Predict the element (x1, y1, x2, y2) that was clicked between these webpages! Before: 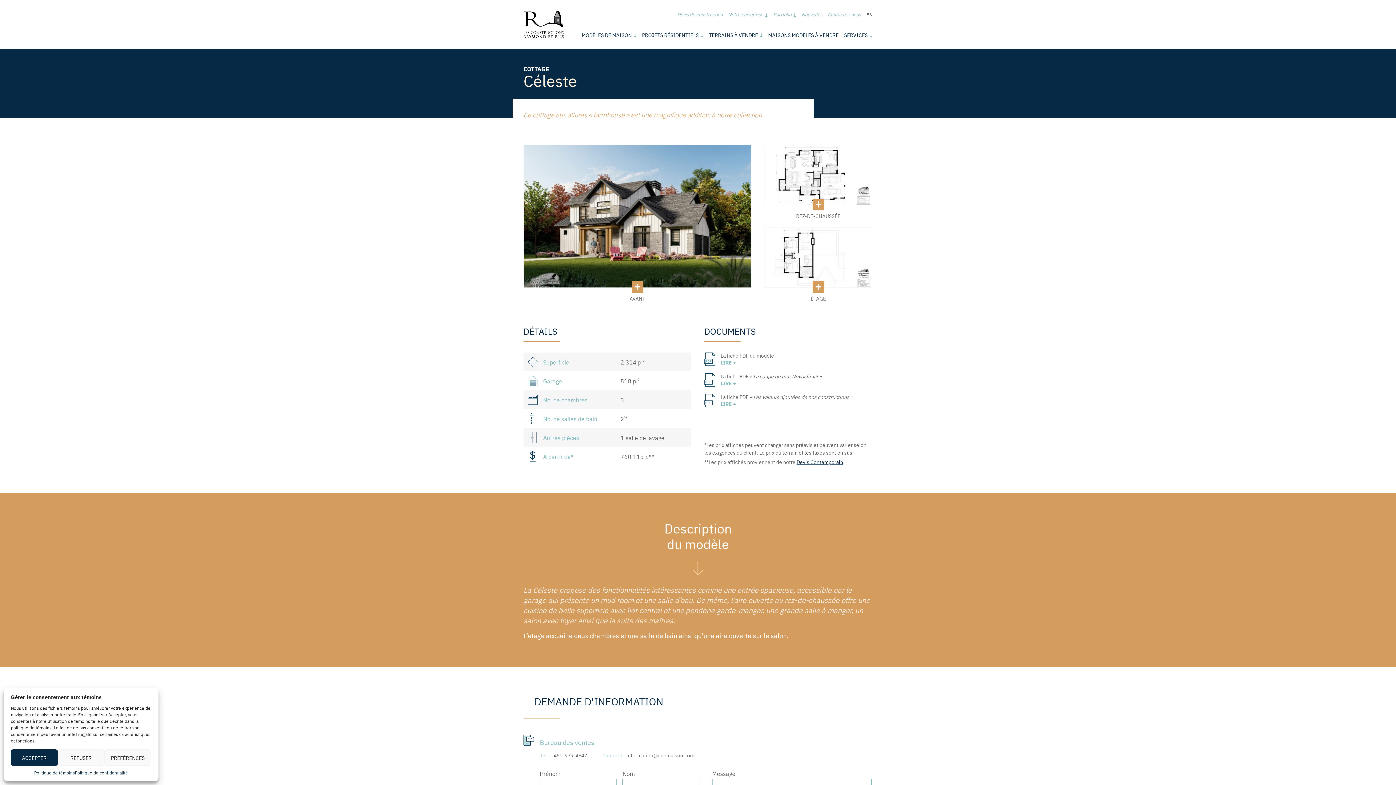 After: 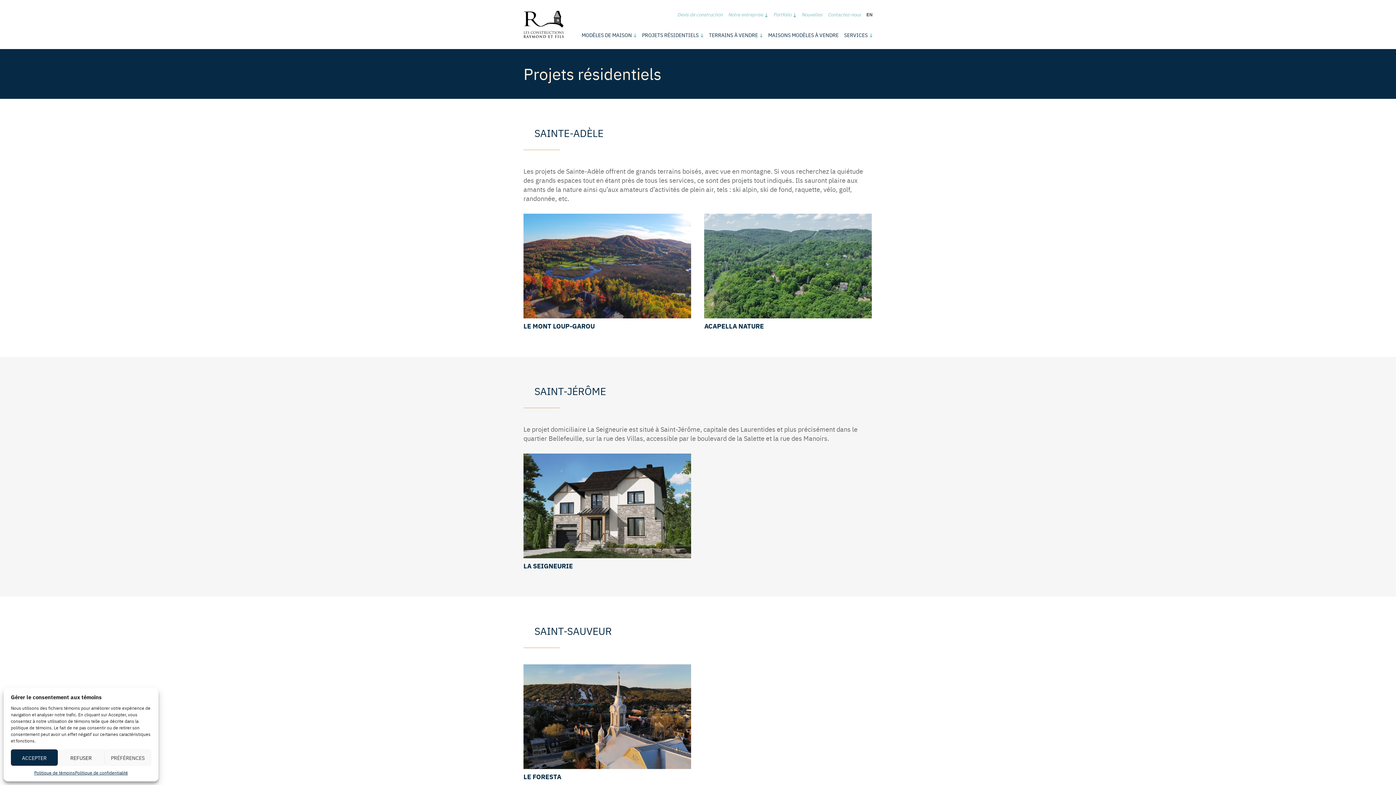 Action: label: PROJETS RÉSIDENTIELS bbox: (642, 31, 703, 38)